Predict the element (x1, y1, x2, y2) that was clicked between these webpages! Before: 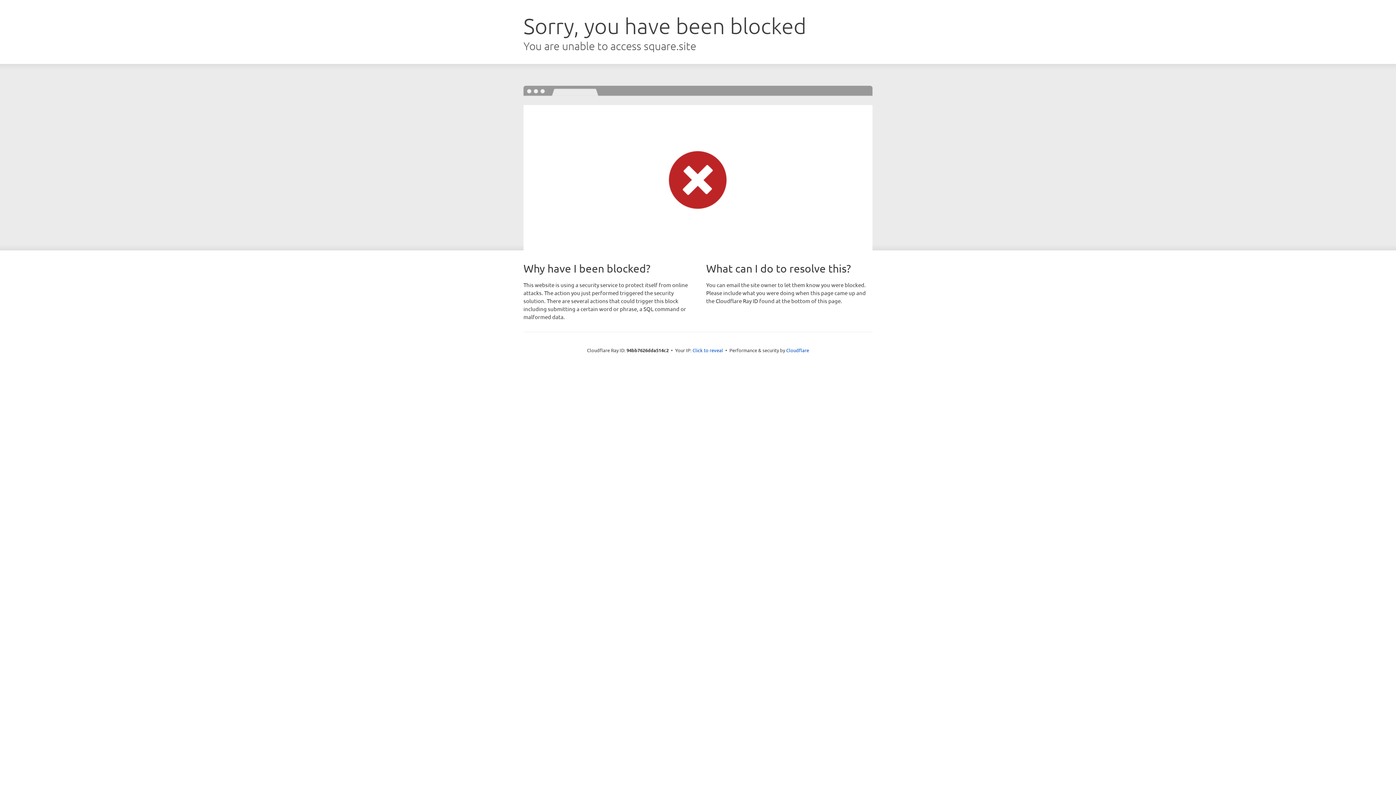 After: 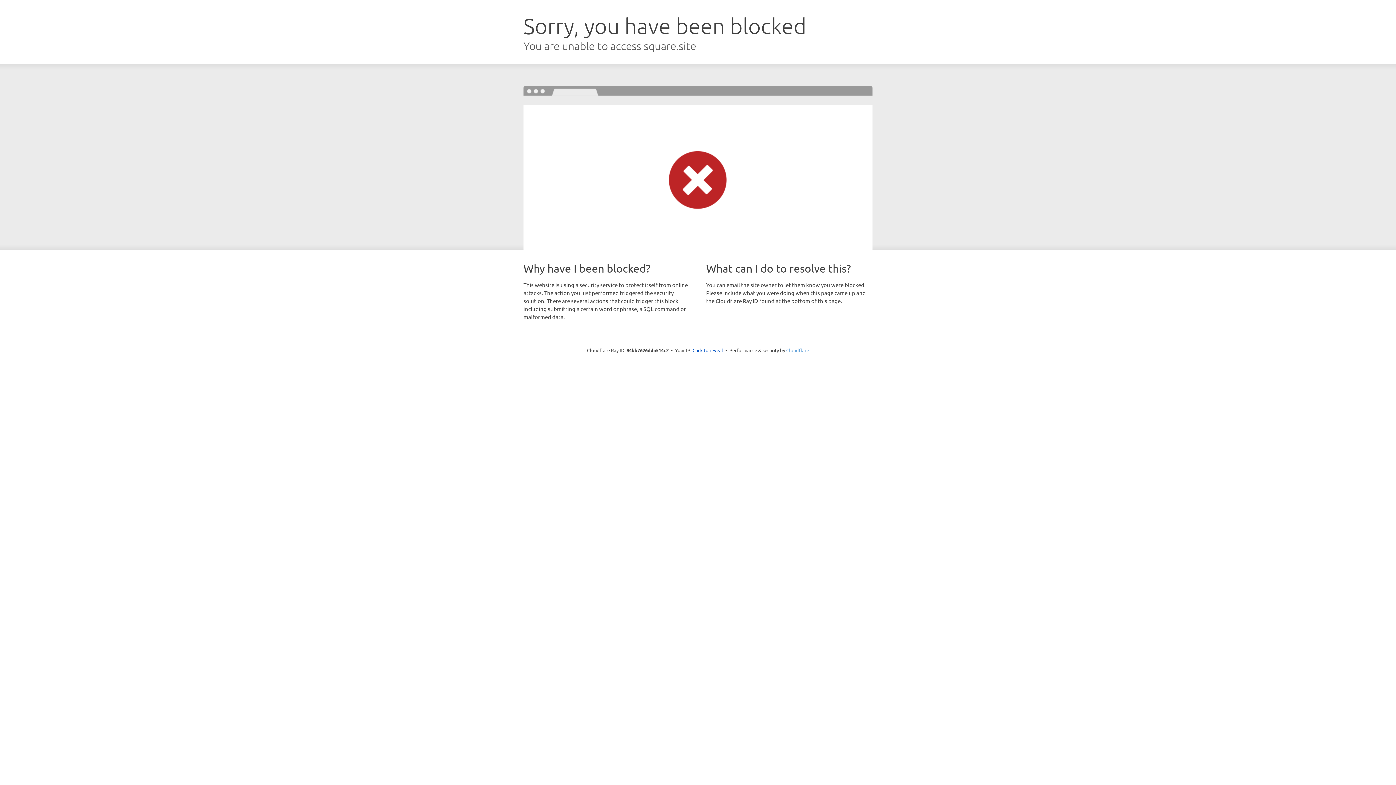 Action: bbox: (786, 347, 809, 353) label: Cloudflare